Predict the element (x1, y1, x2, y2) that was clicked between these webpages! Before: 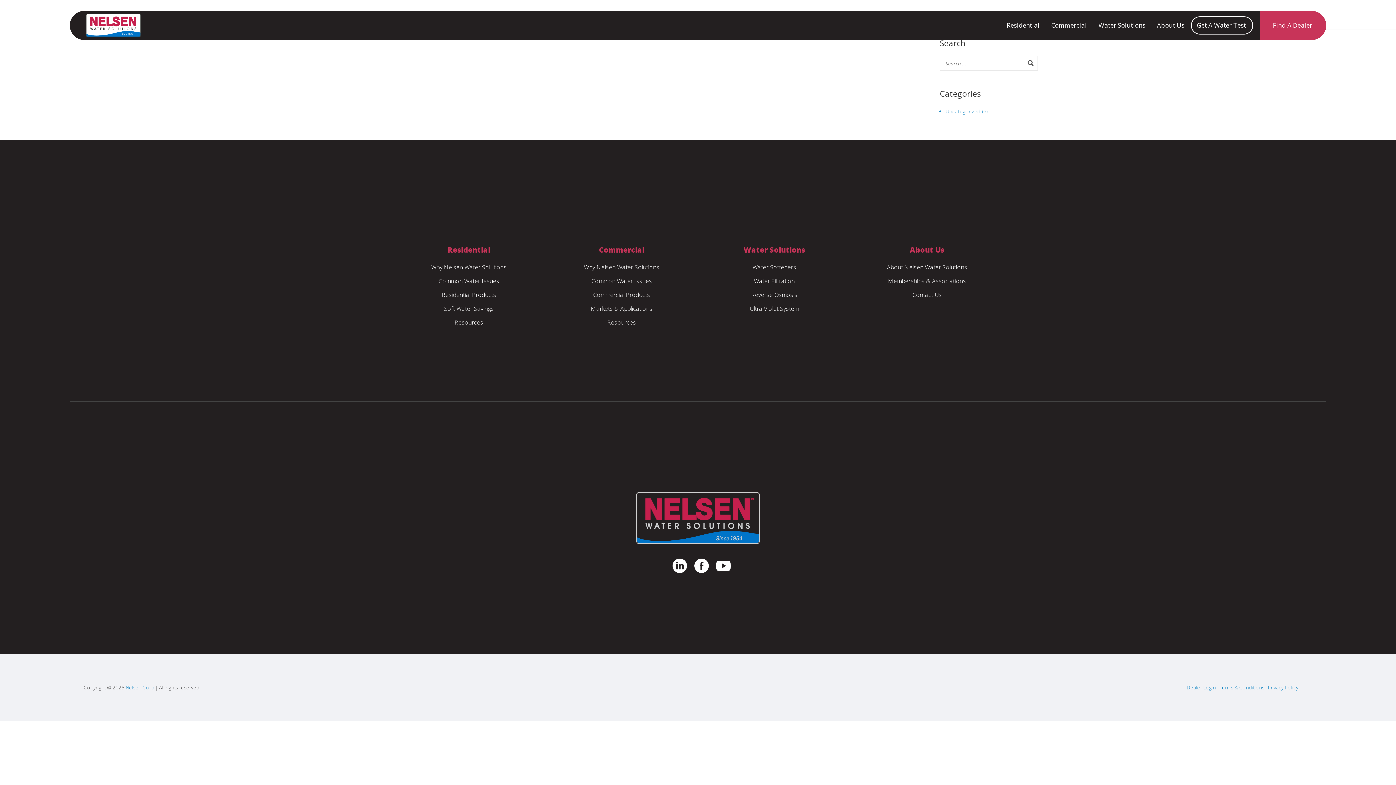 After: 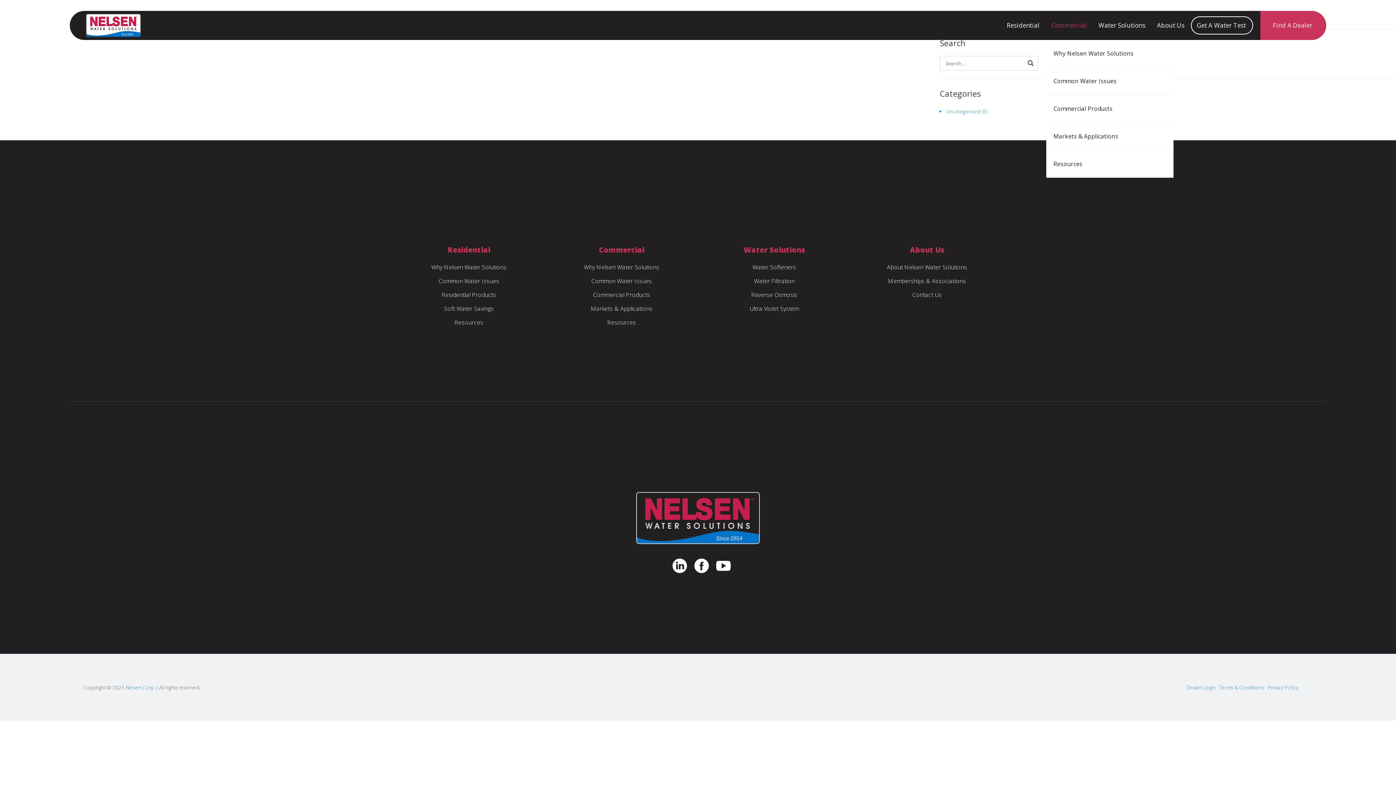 Action: bbox: (1046, 10, 1093, 40) label: Commercial